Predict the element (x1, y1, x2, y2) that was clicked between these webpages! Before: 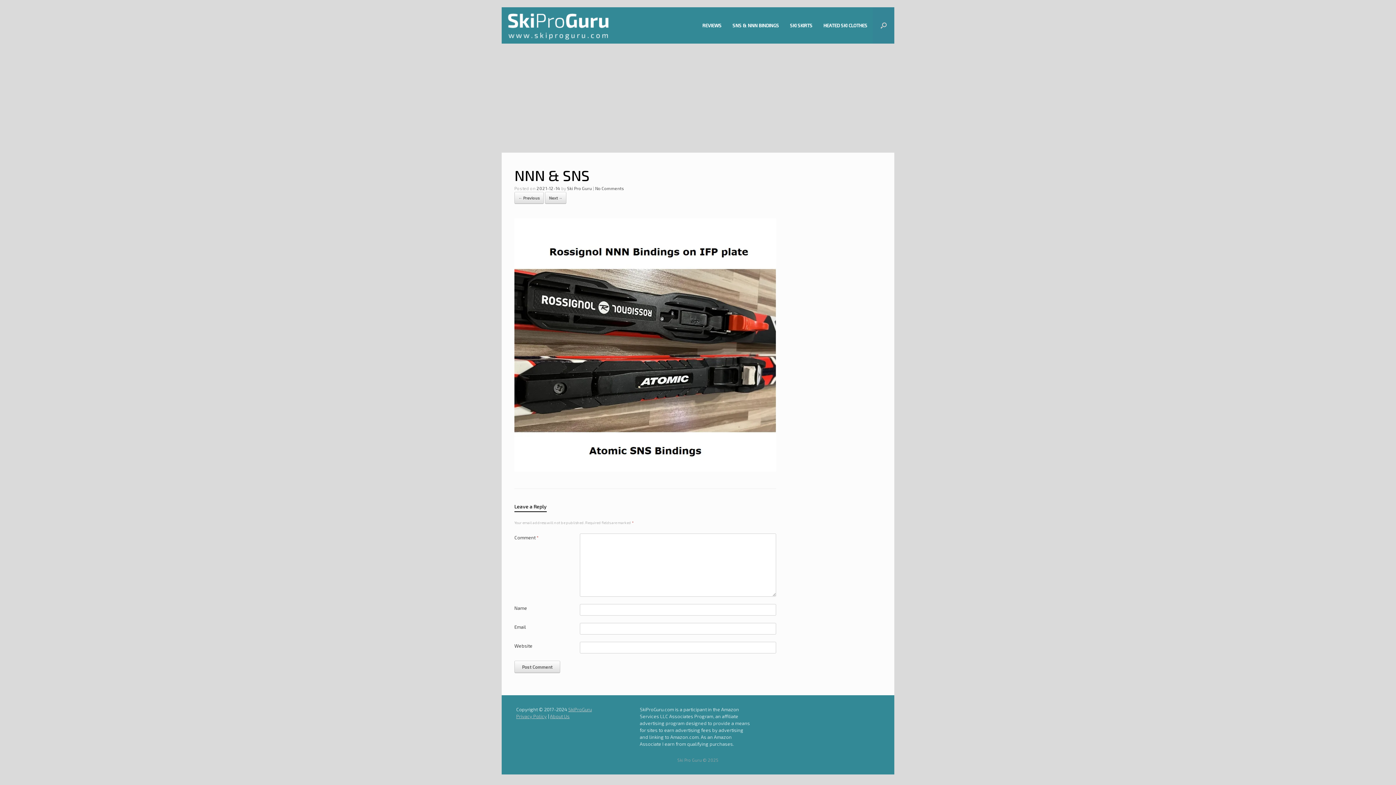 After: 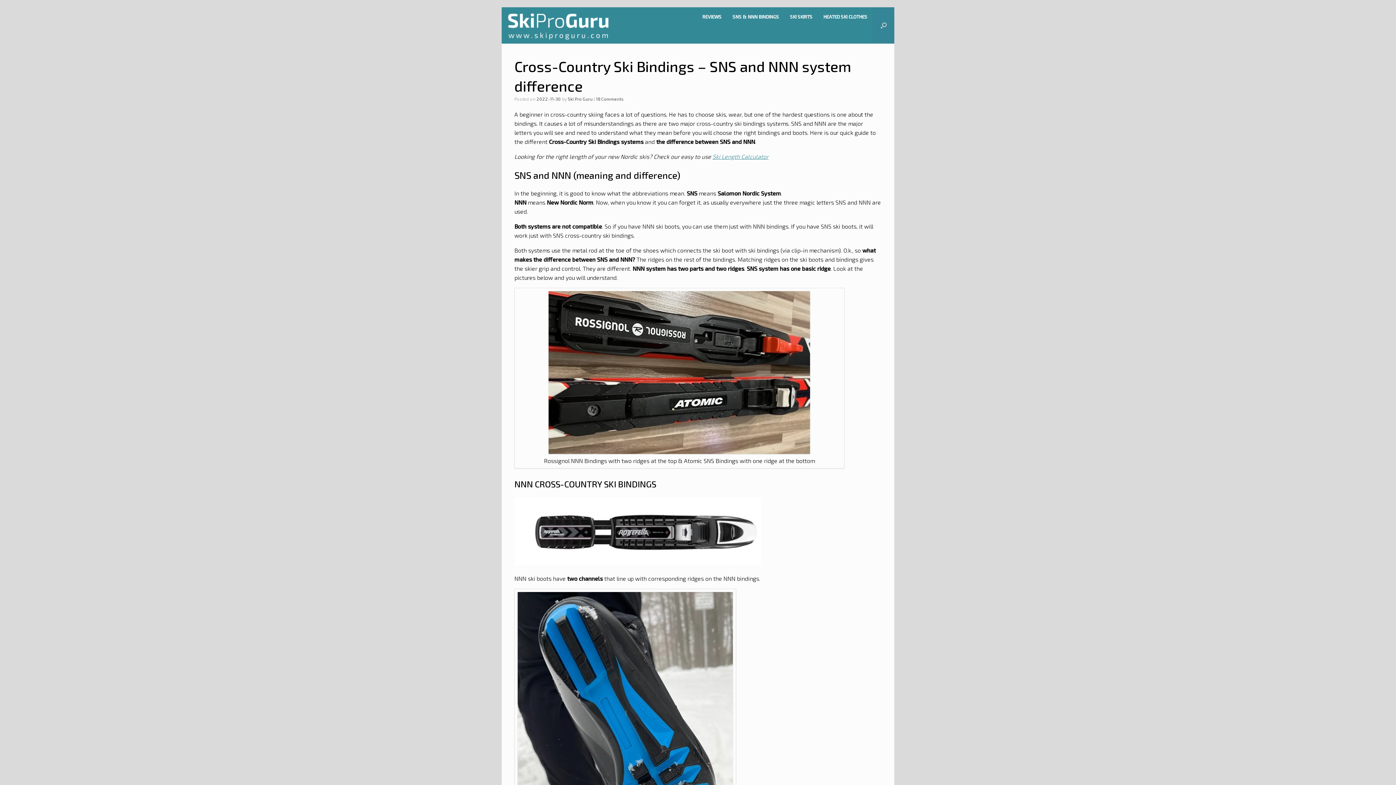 Action: label: SNS & NNN BINDINGS bbox: (727, 15, 784, 35)